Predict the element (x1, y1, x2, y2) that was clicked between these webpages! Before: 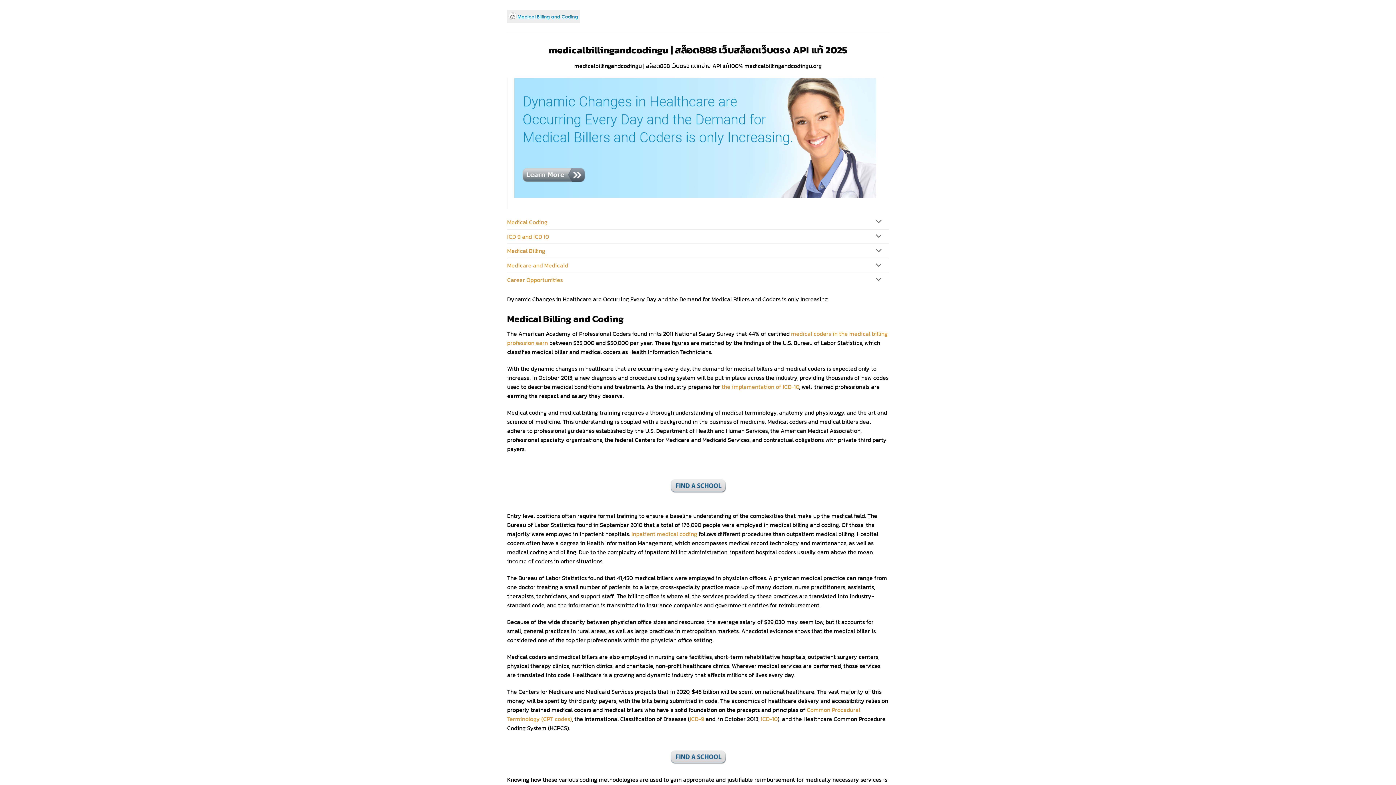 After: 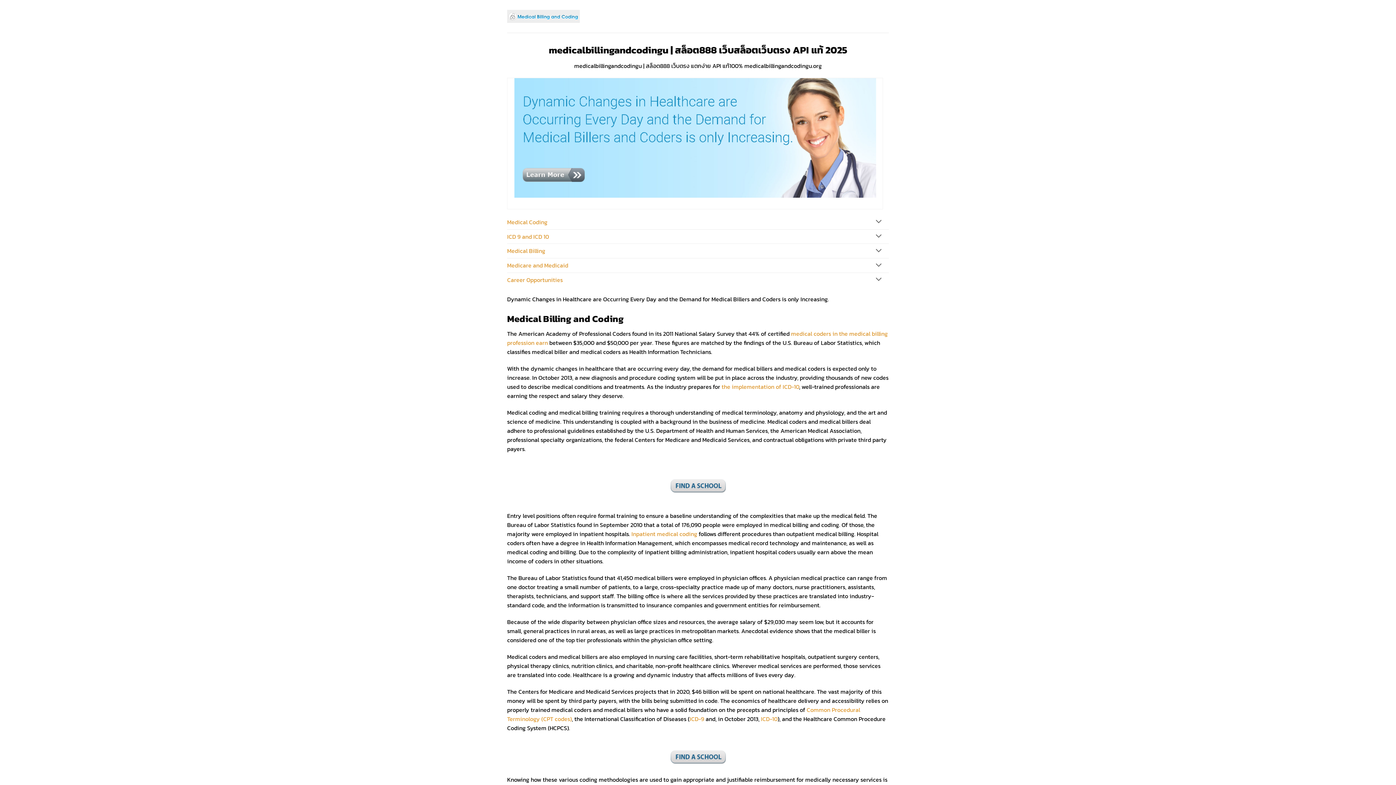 Action: bbox: (507, 749, 889, 766) label: 
